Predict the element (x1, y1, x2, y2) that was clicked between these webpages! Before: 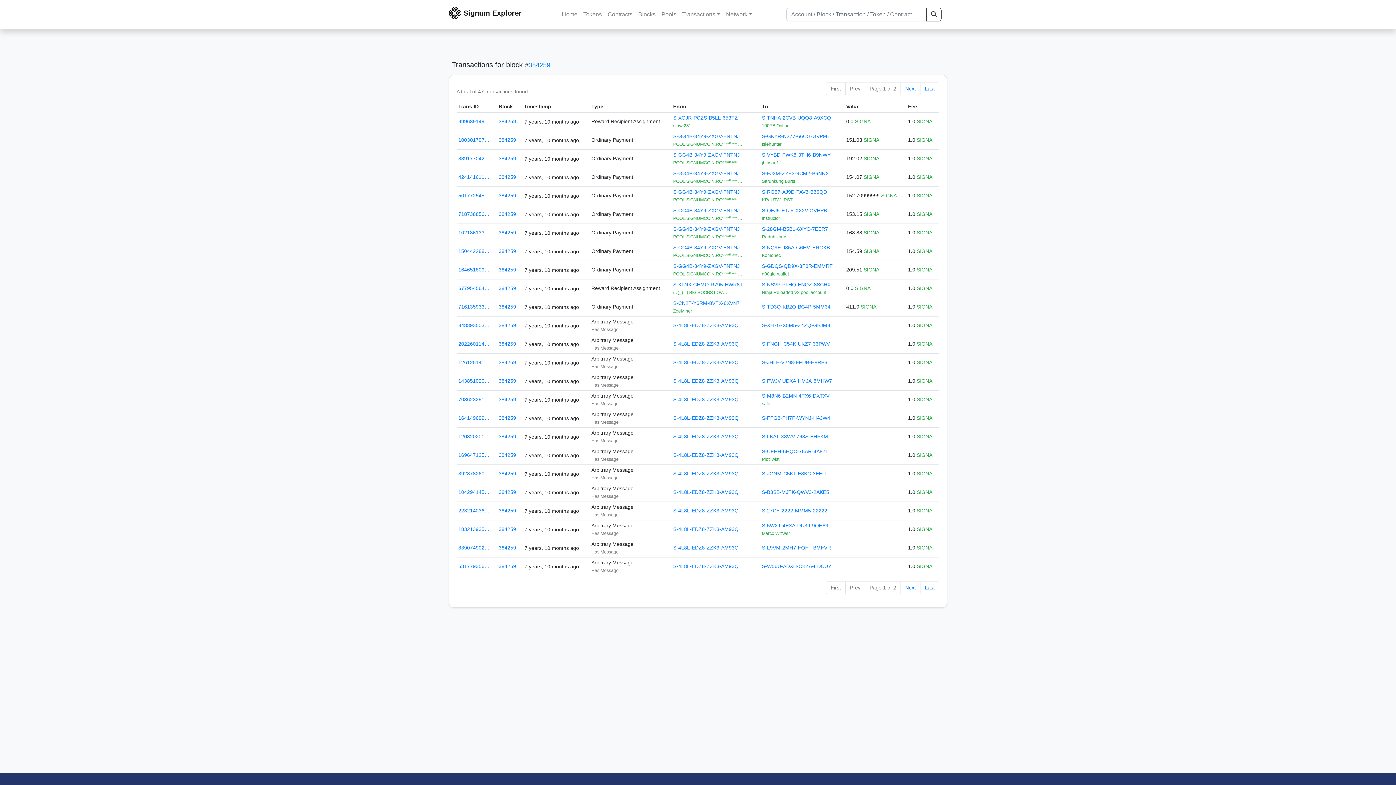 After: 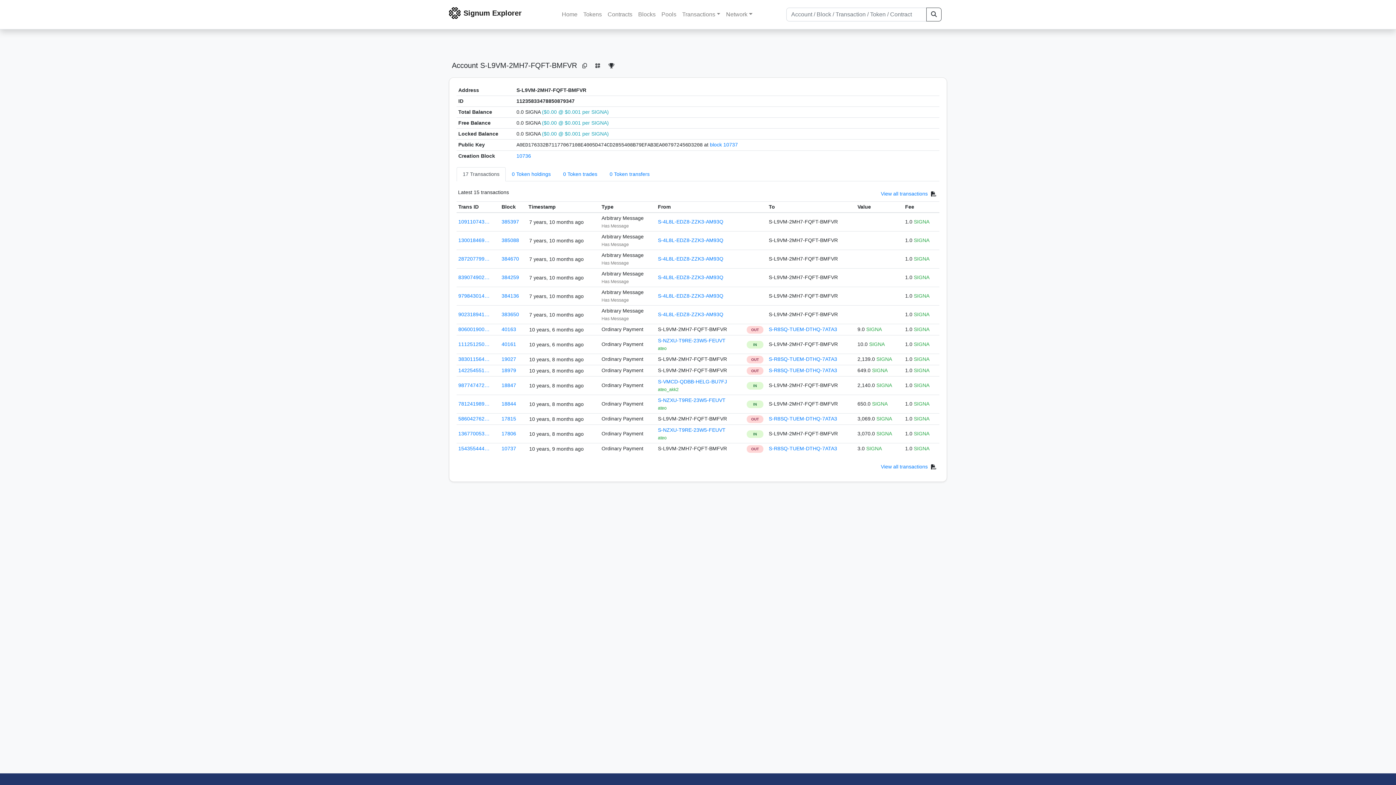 Action: bbox: (762, 545, 831, 550) label: S-L9VM-2MH7-FQFT-BMFVR